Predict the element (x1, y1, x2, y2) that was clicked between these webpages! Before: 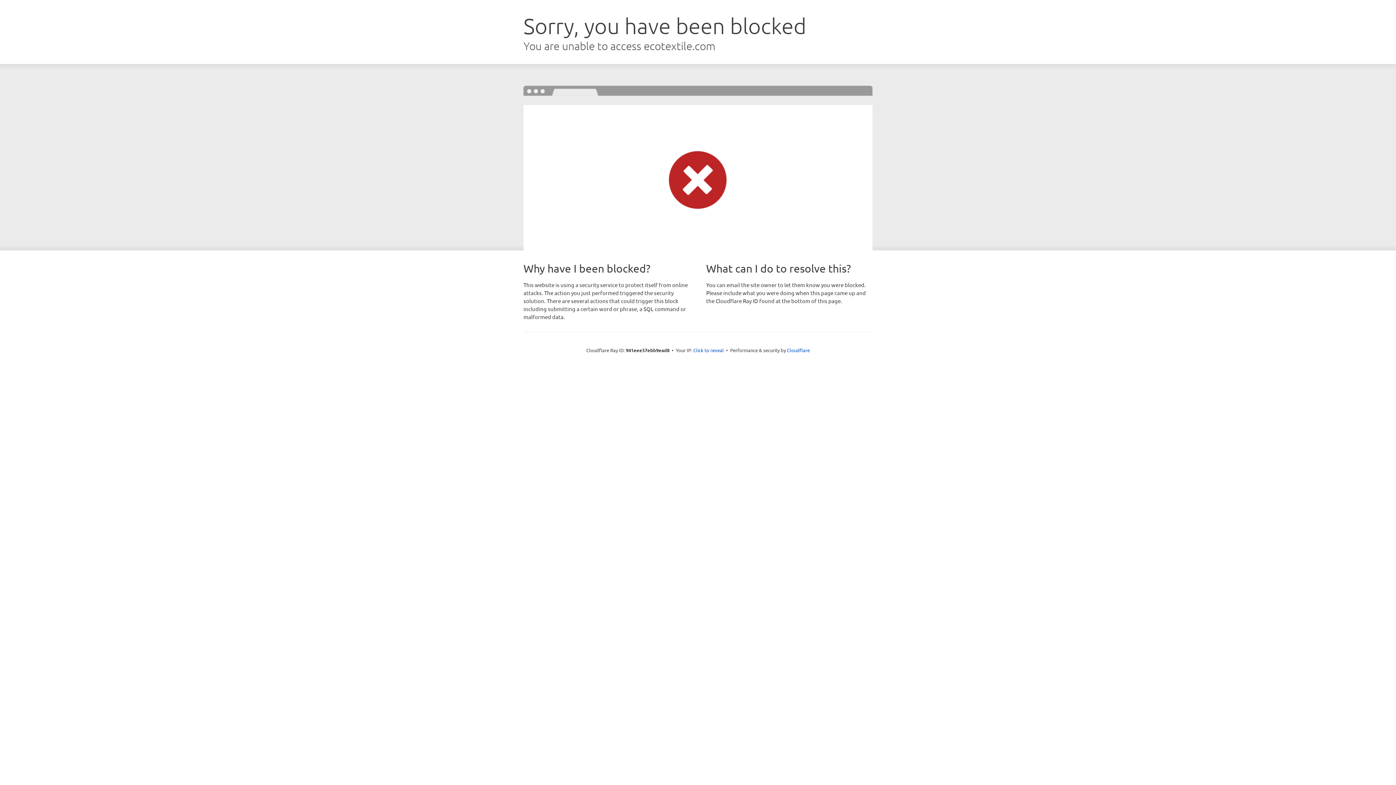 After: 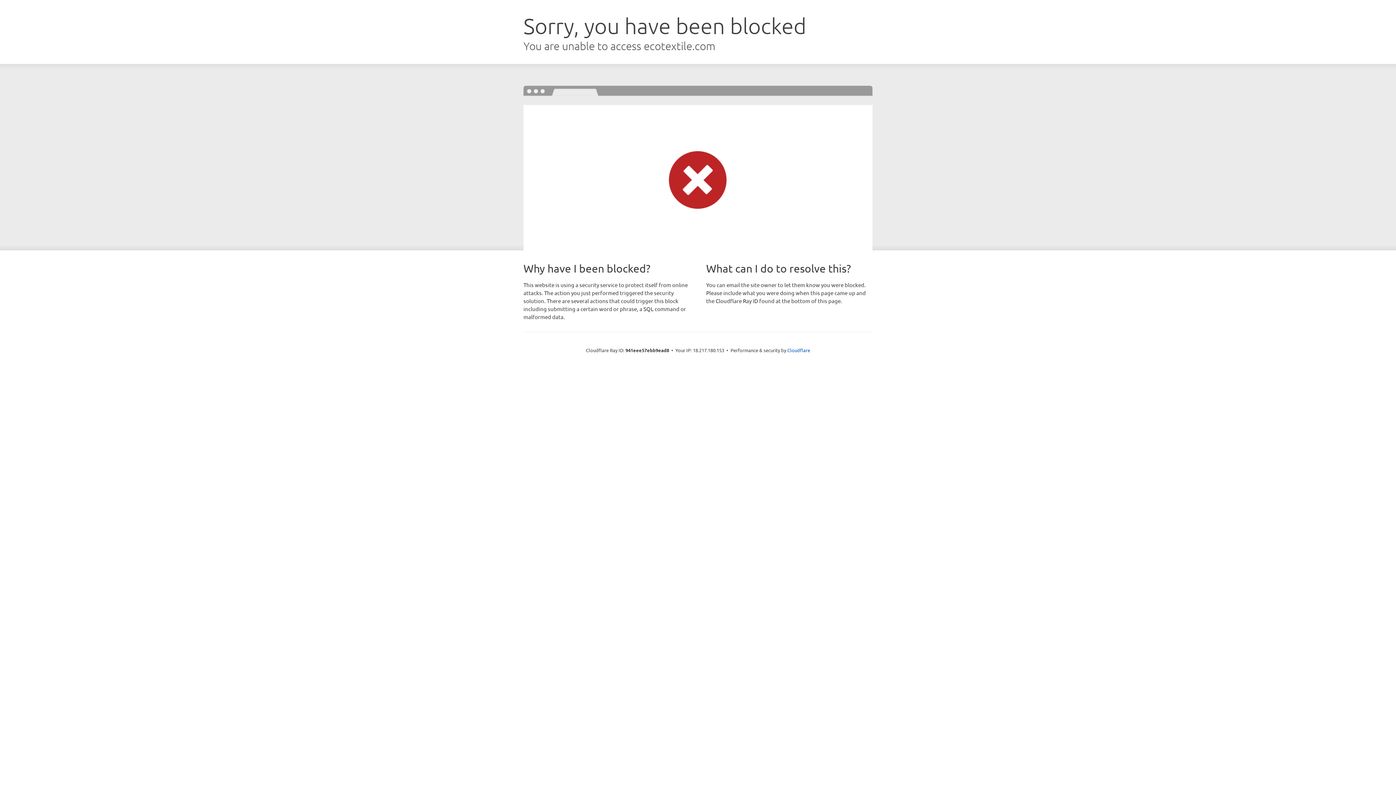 Action: bbox: (693, 346, 724, 353) label: Click to reveal